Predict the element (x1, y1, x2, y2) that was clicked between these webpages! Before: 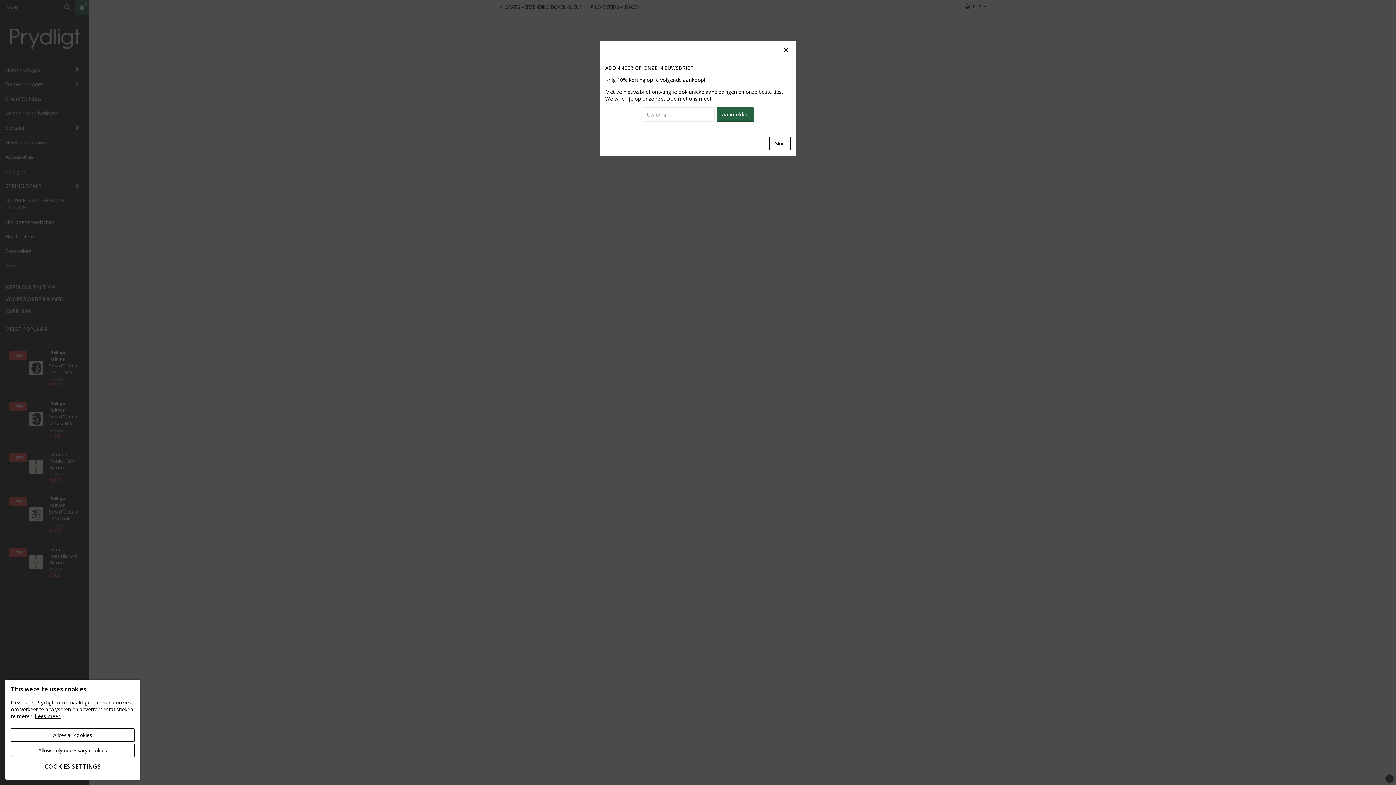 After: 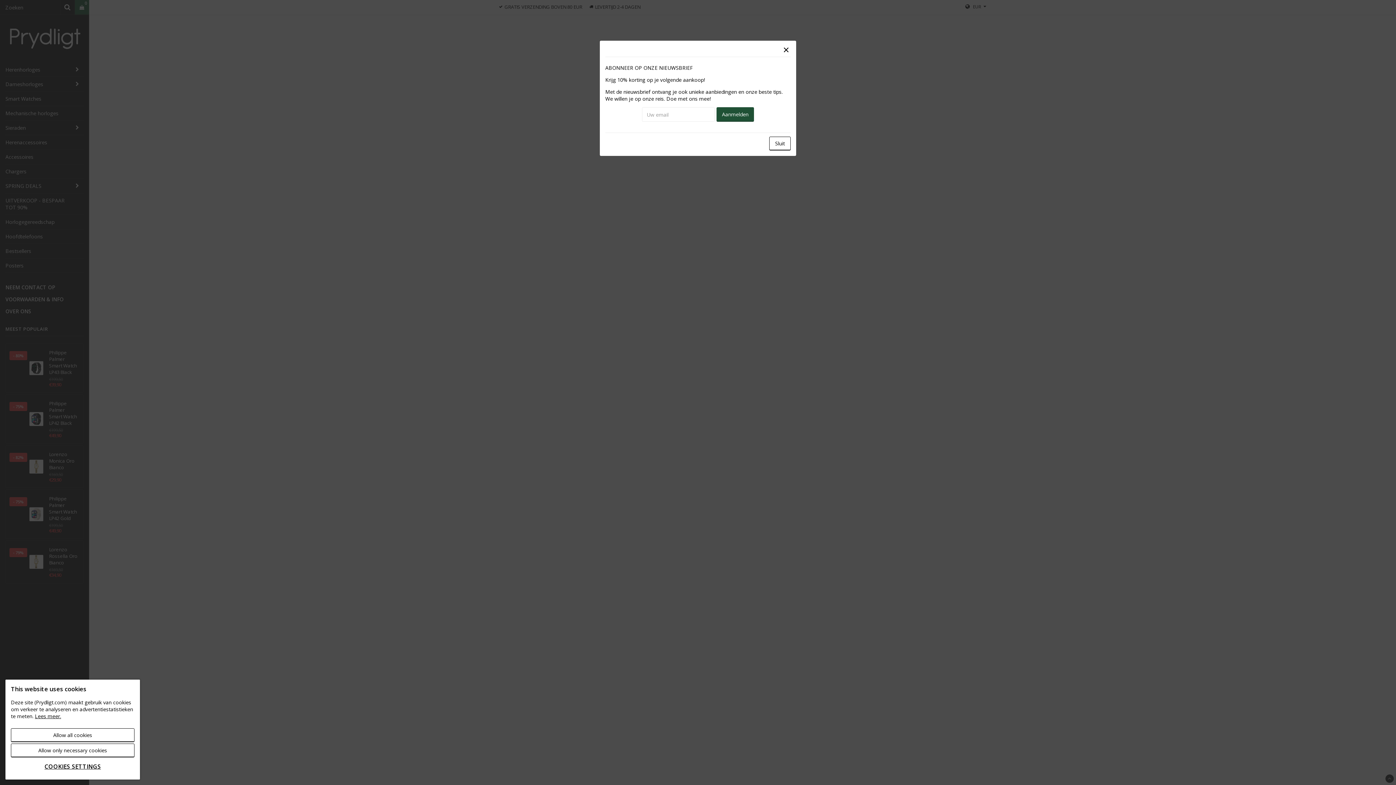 Action: bbox: (716, 107, 754, 121) label: Aanmelden